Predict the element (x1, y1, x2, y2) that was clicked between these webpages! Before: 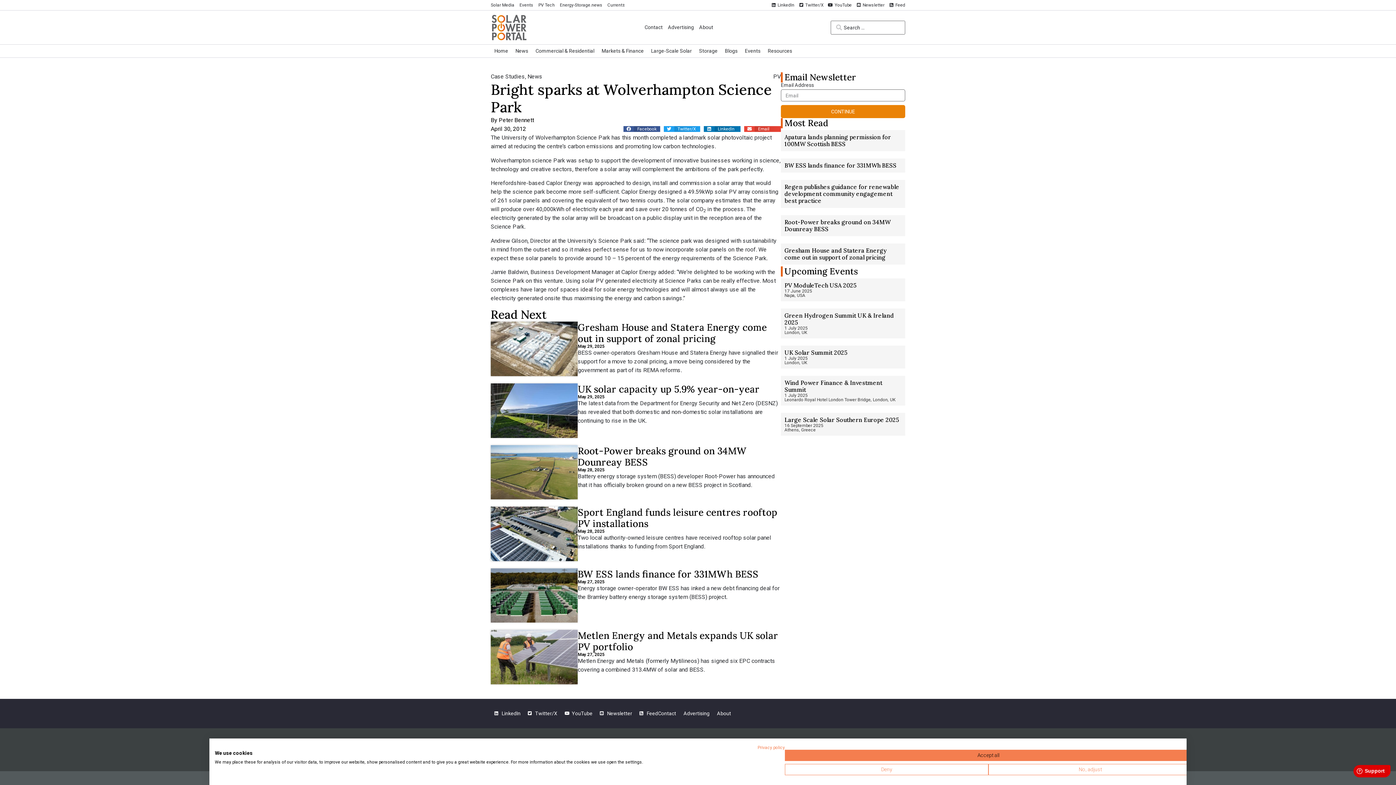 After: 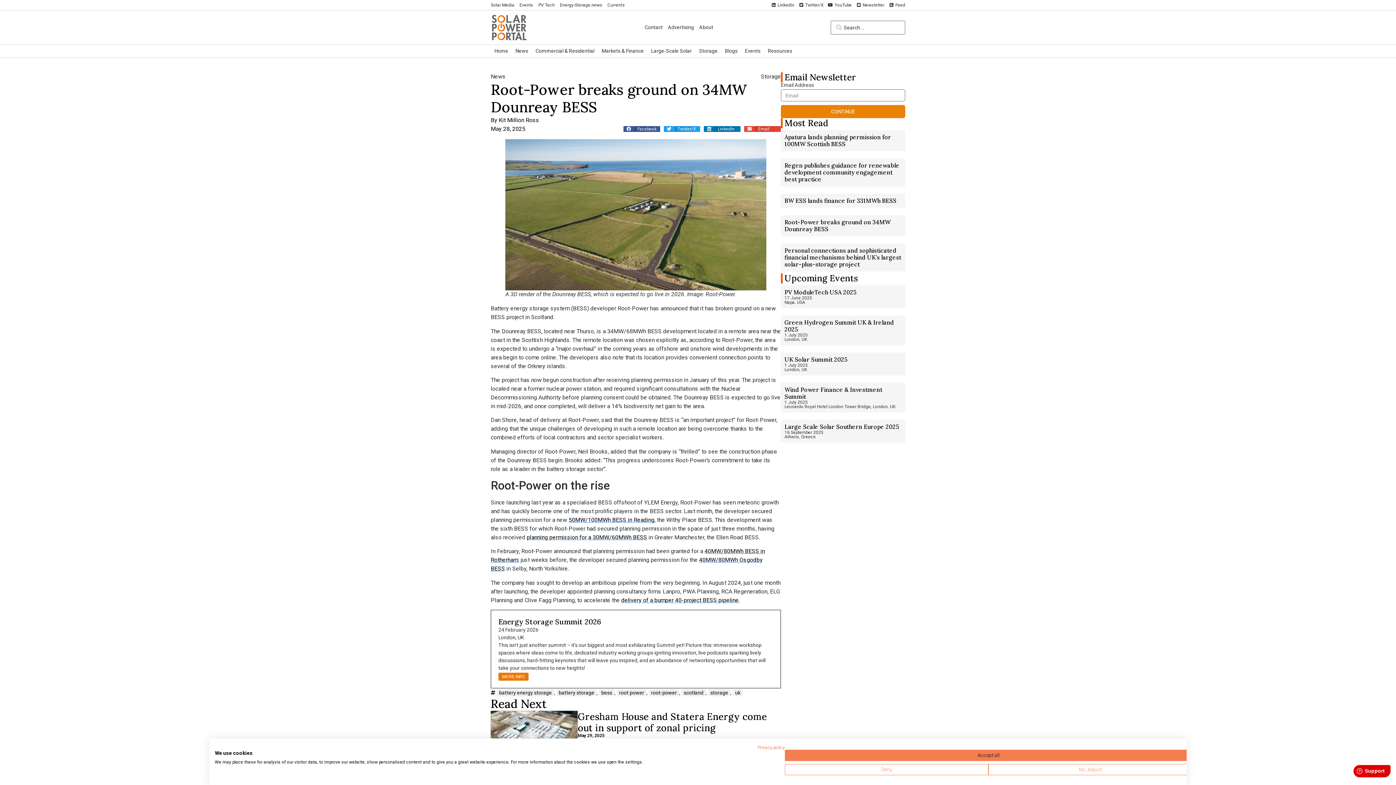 Action: bbox: (784, 218, 890, 232) label: Root-Power breaks ground on 34MW Dounreay BESS